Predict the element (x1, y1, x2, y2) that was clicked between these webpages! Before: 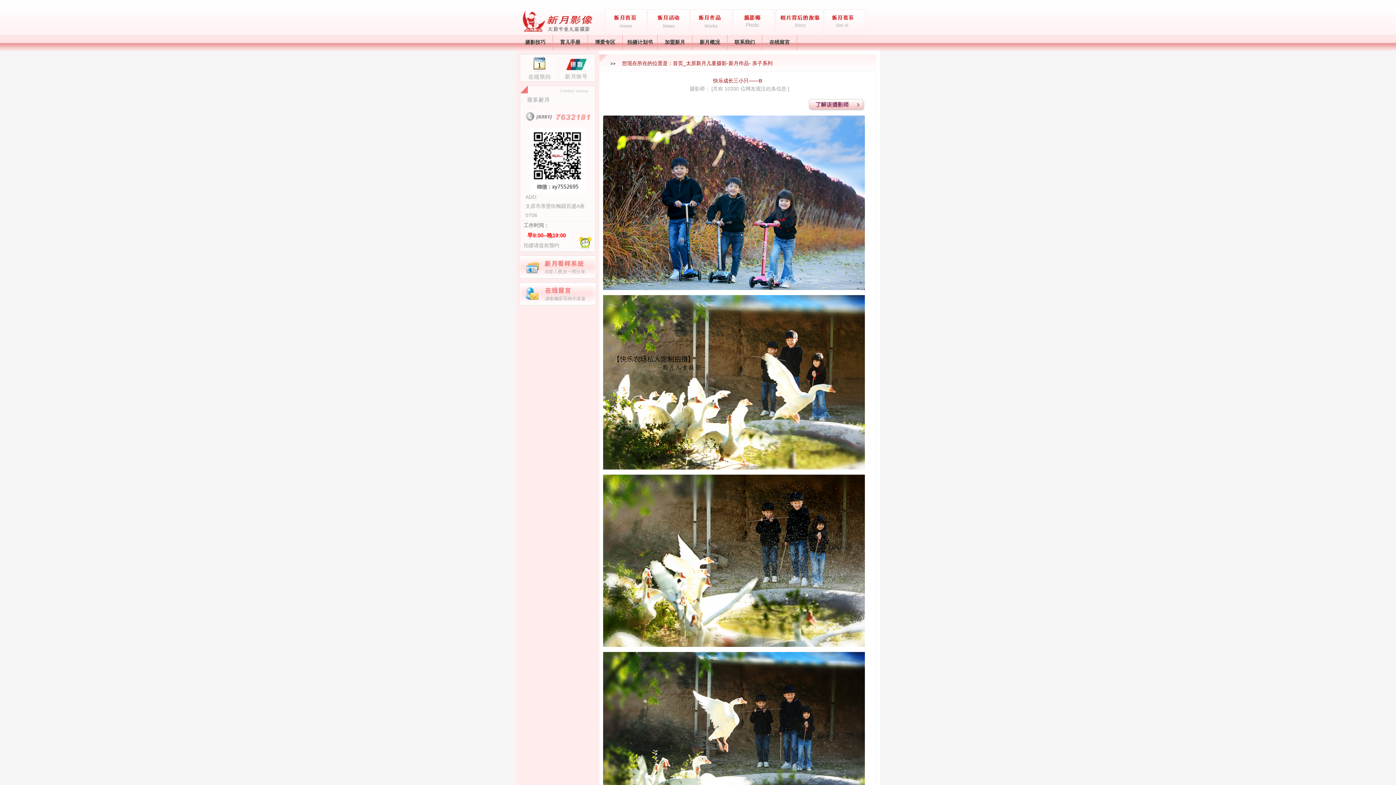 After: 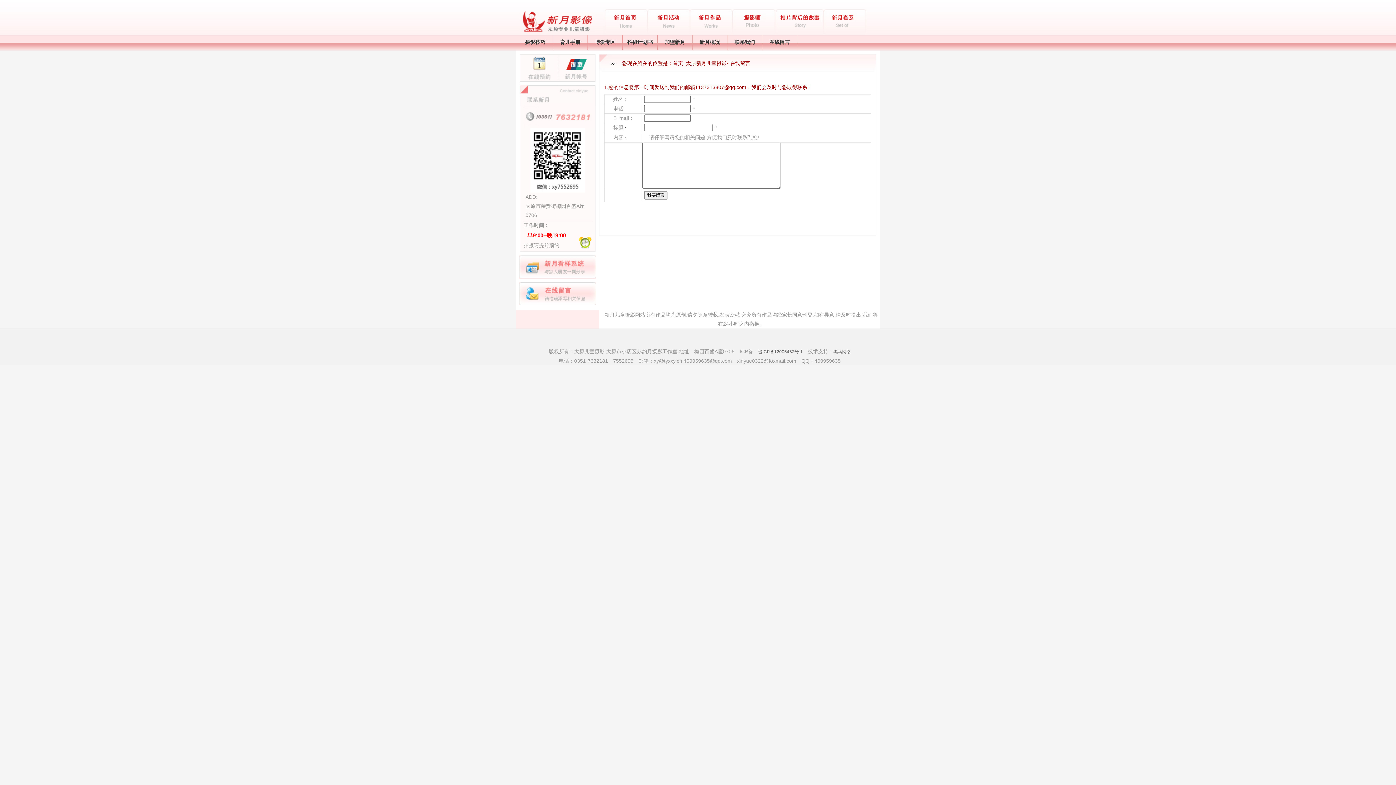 Action: bbox: (519, 301, 596, 306)